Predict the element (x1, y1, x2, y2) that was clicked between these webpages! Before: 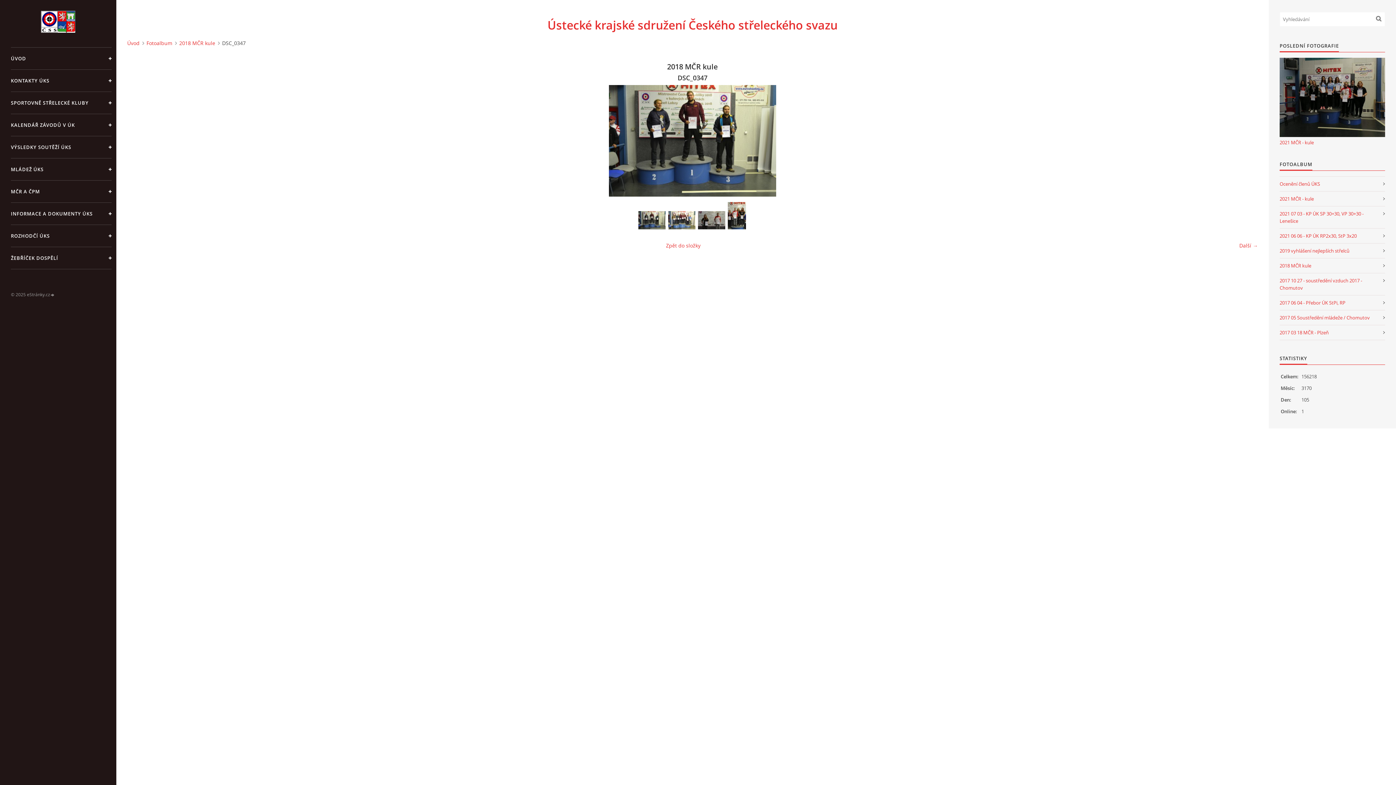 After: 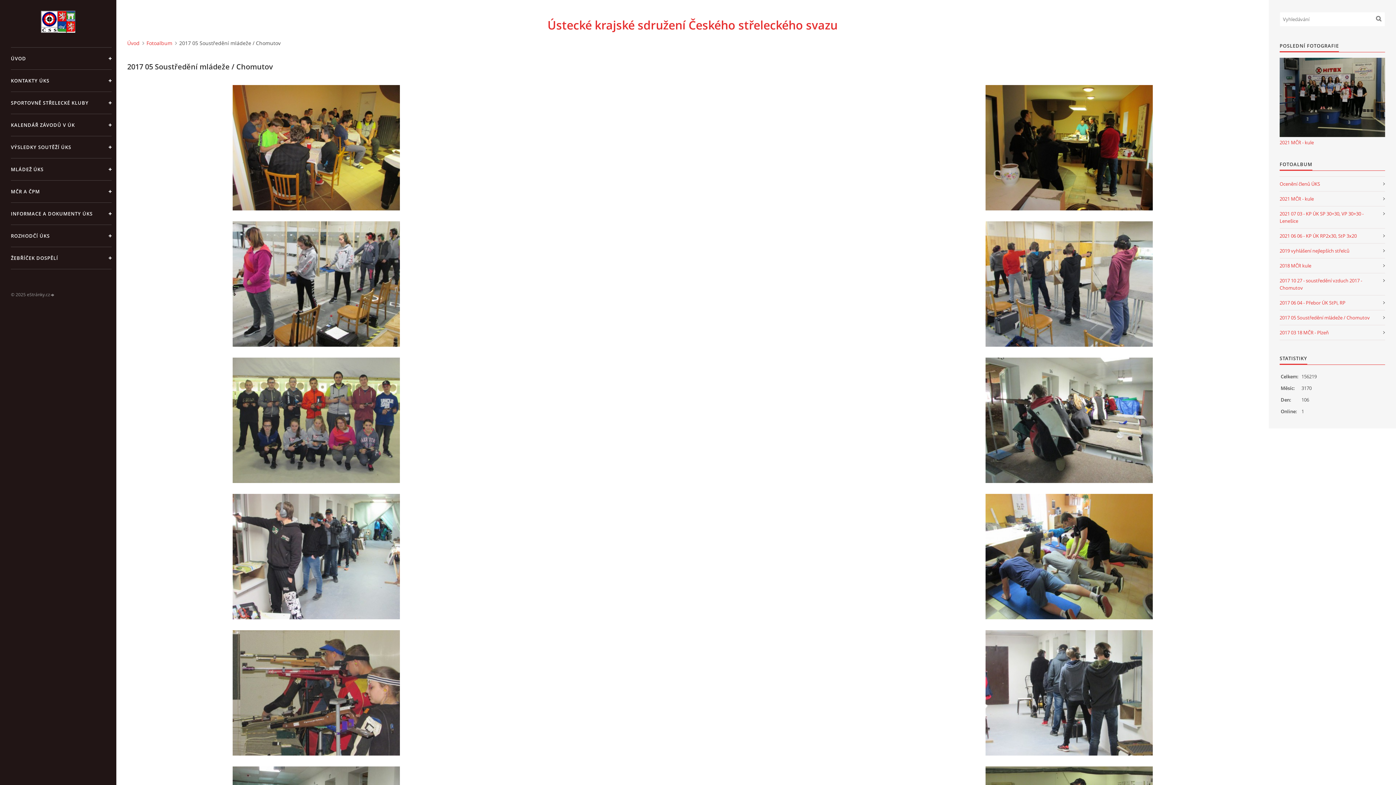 Action: label: 2017 05 Soustředění mládeže / Chomutov bbox: (1280, 310, 1385, 325)